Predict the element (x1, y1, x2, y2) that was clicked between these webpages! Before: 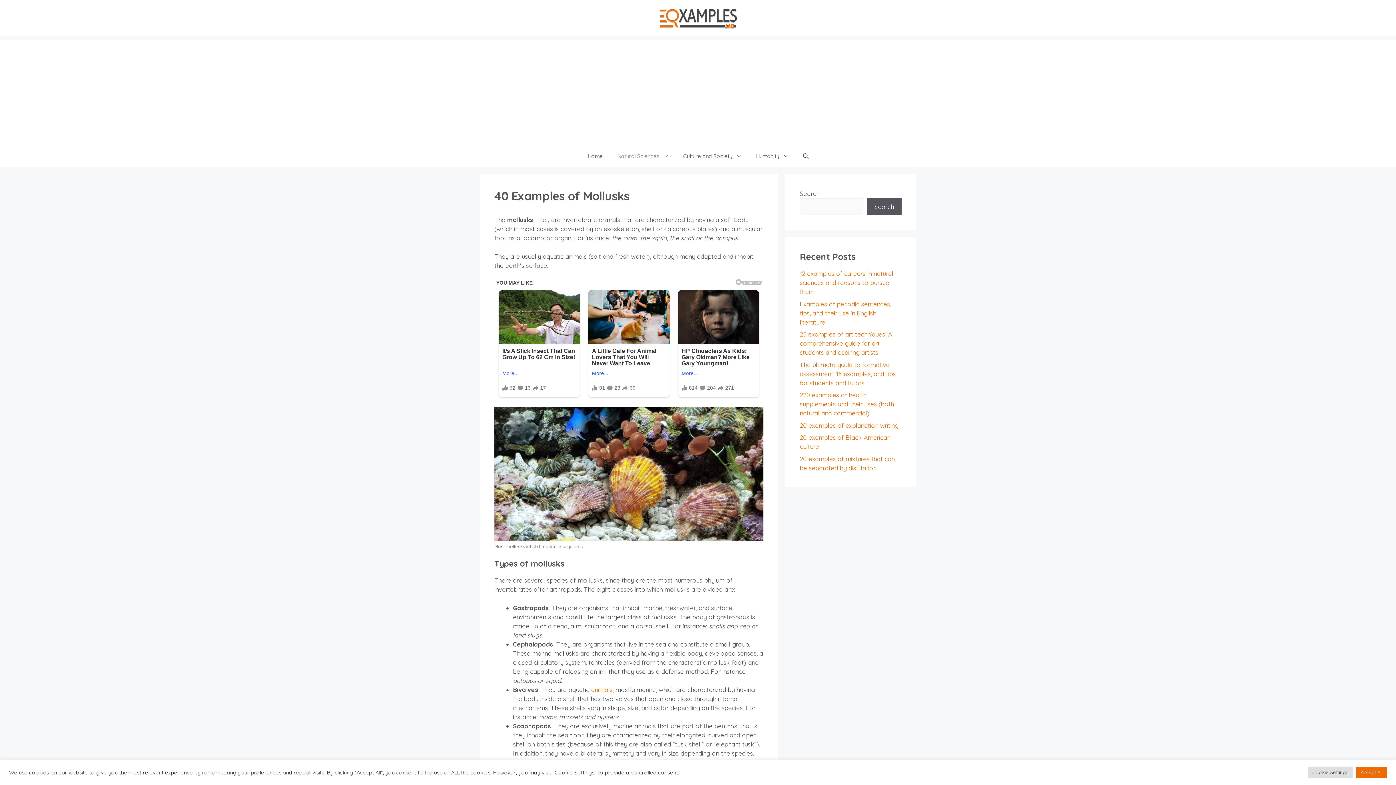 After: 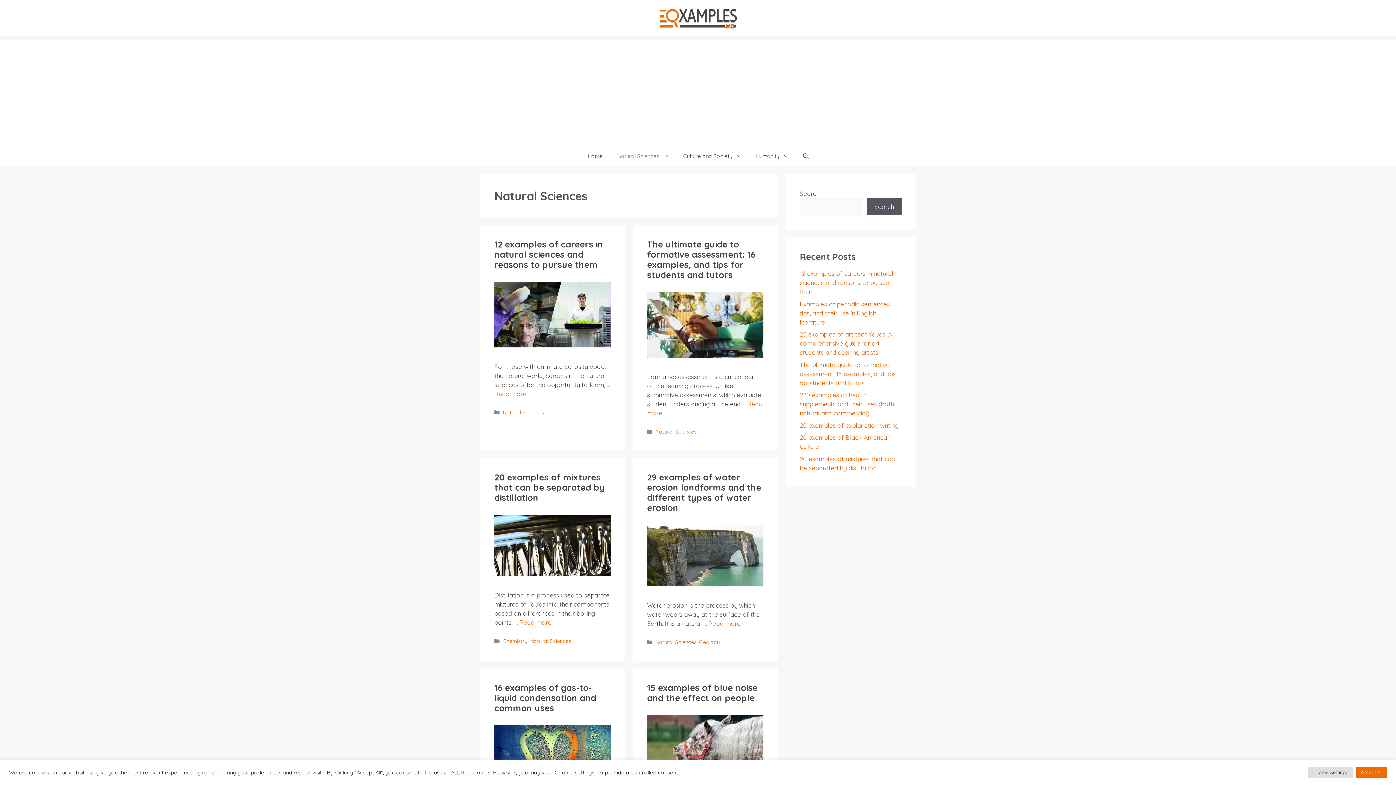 Action: bbox: (610, 145, 676, 167) label: Natural Sciences